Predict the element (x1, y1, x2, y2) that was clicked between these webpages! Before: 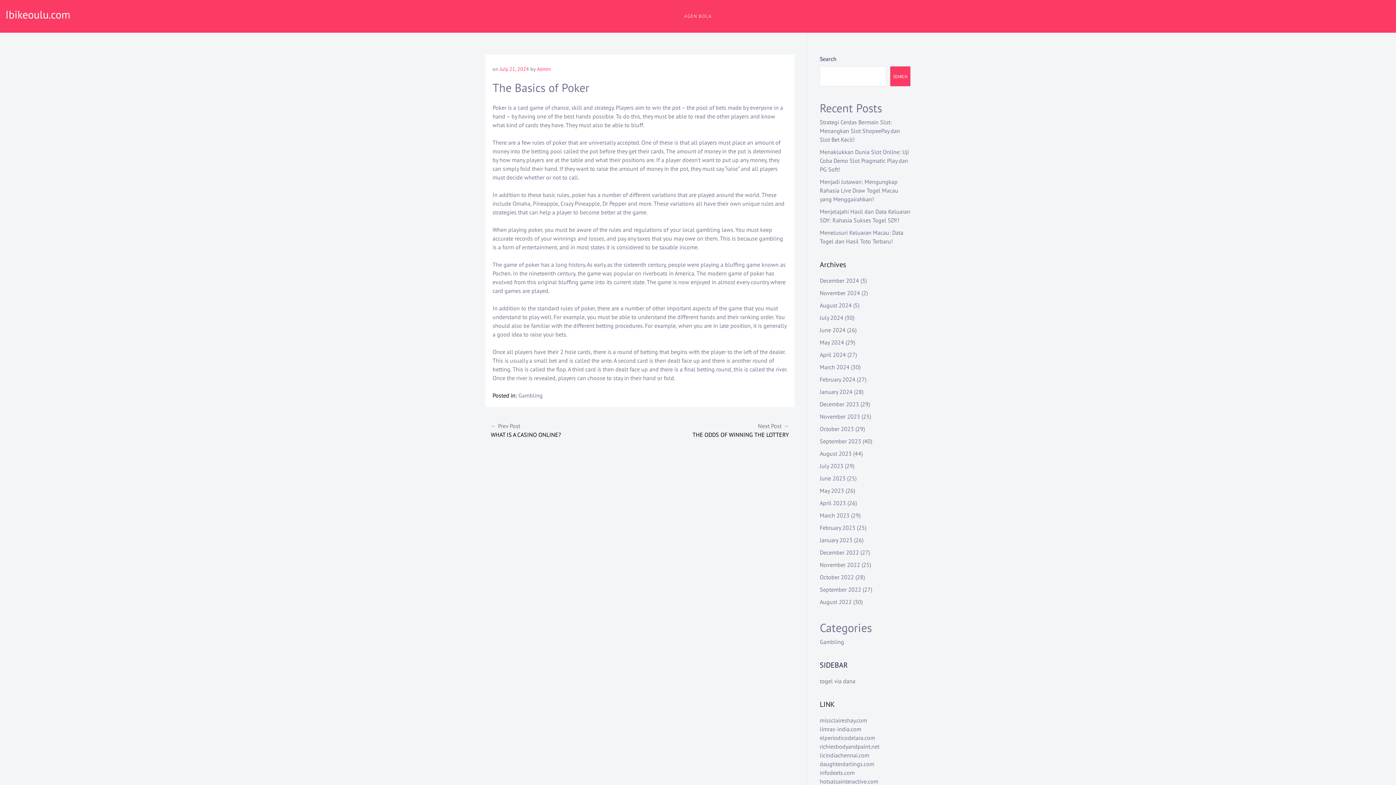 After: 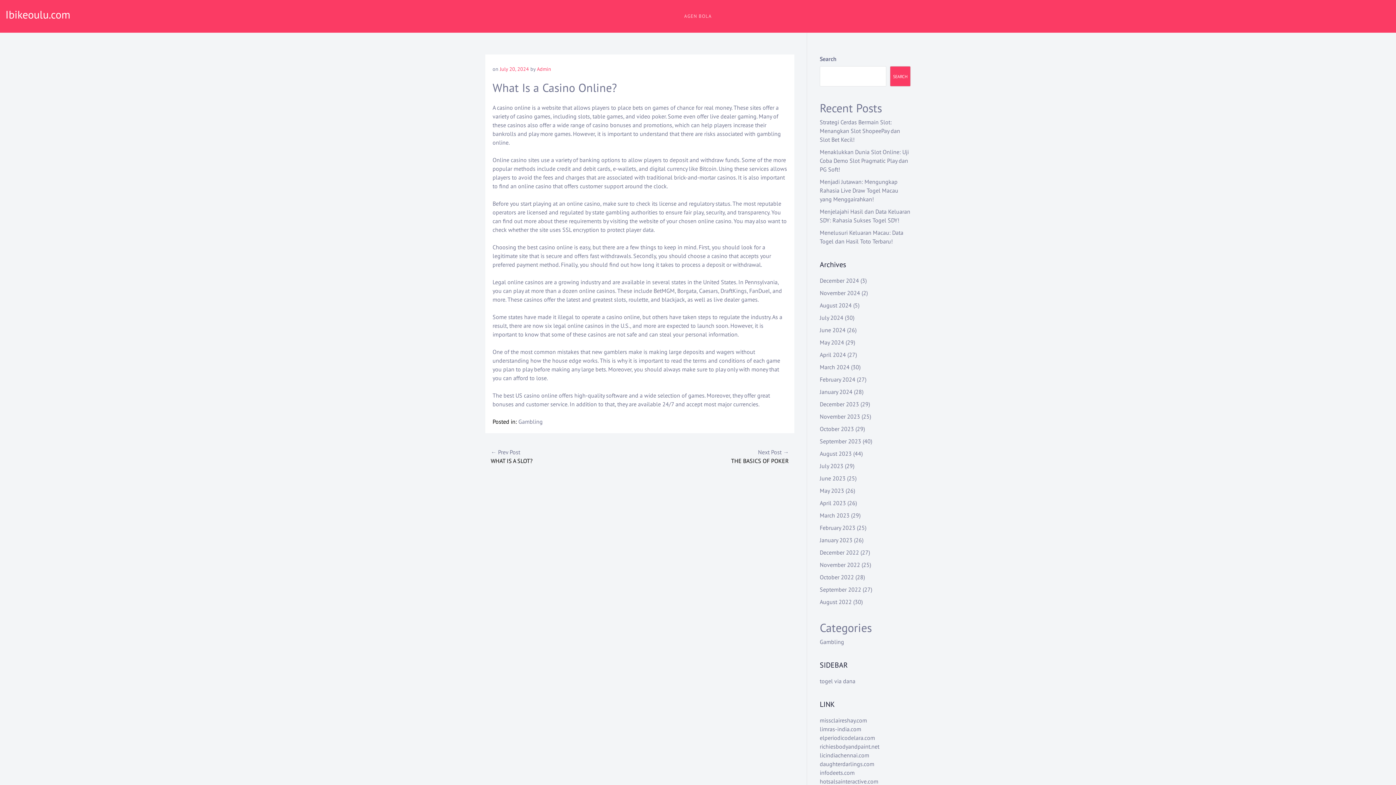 Action: label: ← Prev Post
WHAT IS A CASINO ONLINE? bbox: (490, 421, 640, 438)